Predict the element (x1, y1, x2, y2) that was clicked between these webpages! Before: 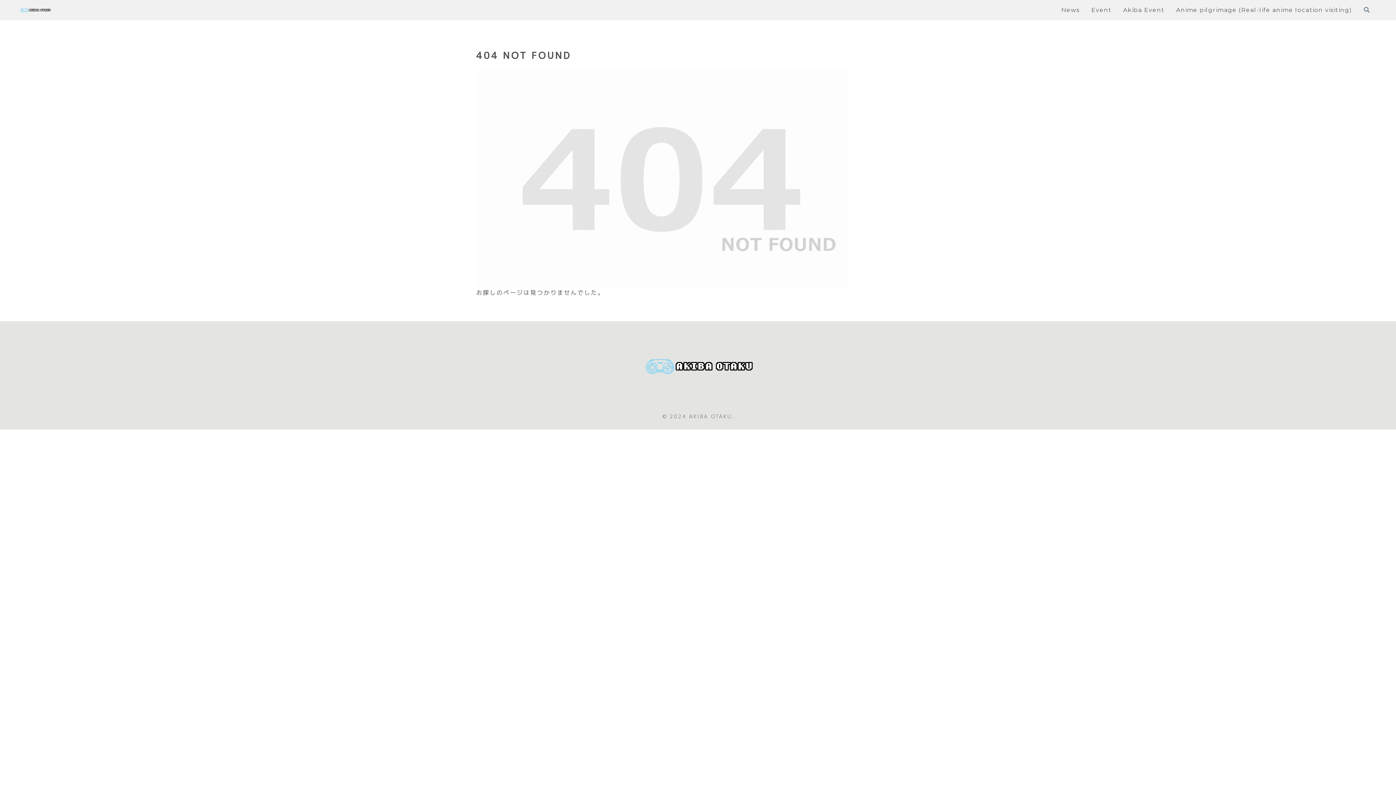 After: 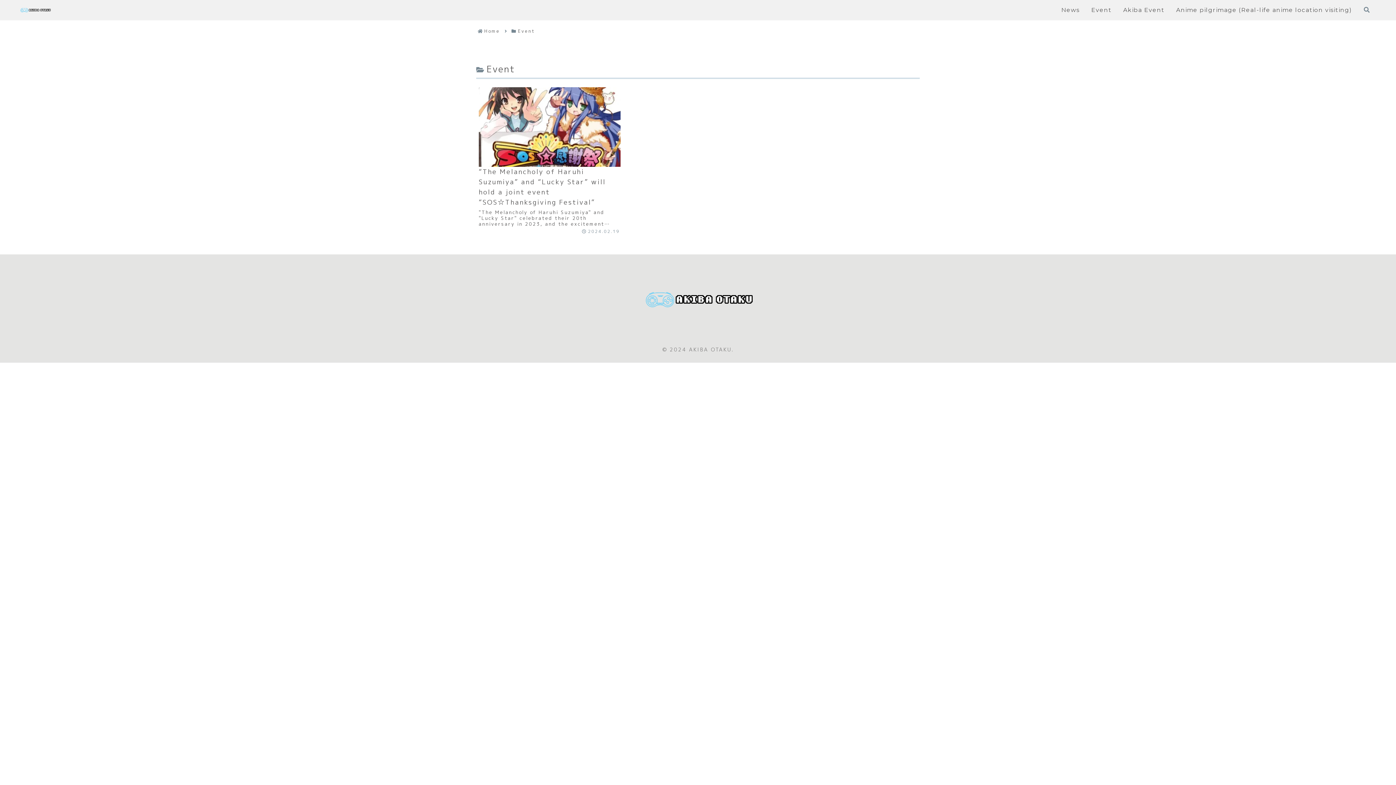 Action: bbox: (1091, 2, 1111, 17) label: Event